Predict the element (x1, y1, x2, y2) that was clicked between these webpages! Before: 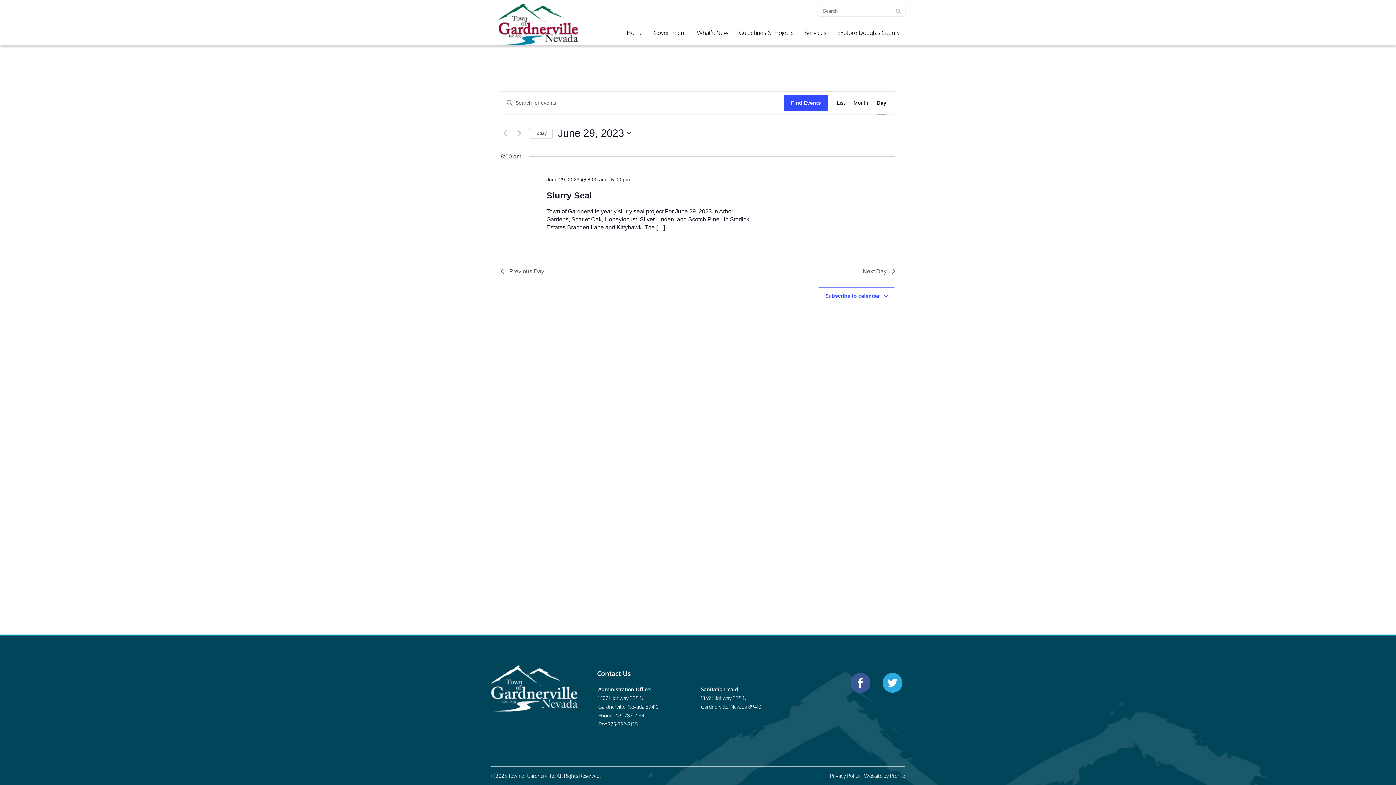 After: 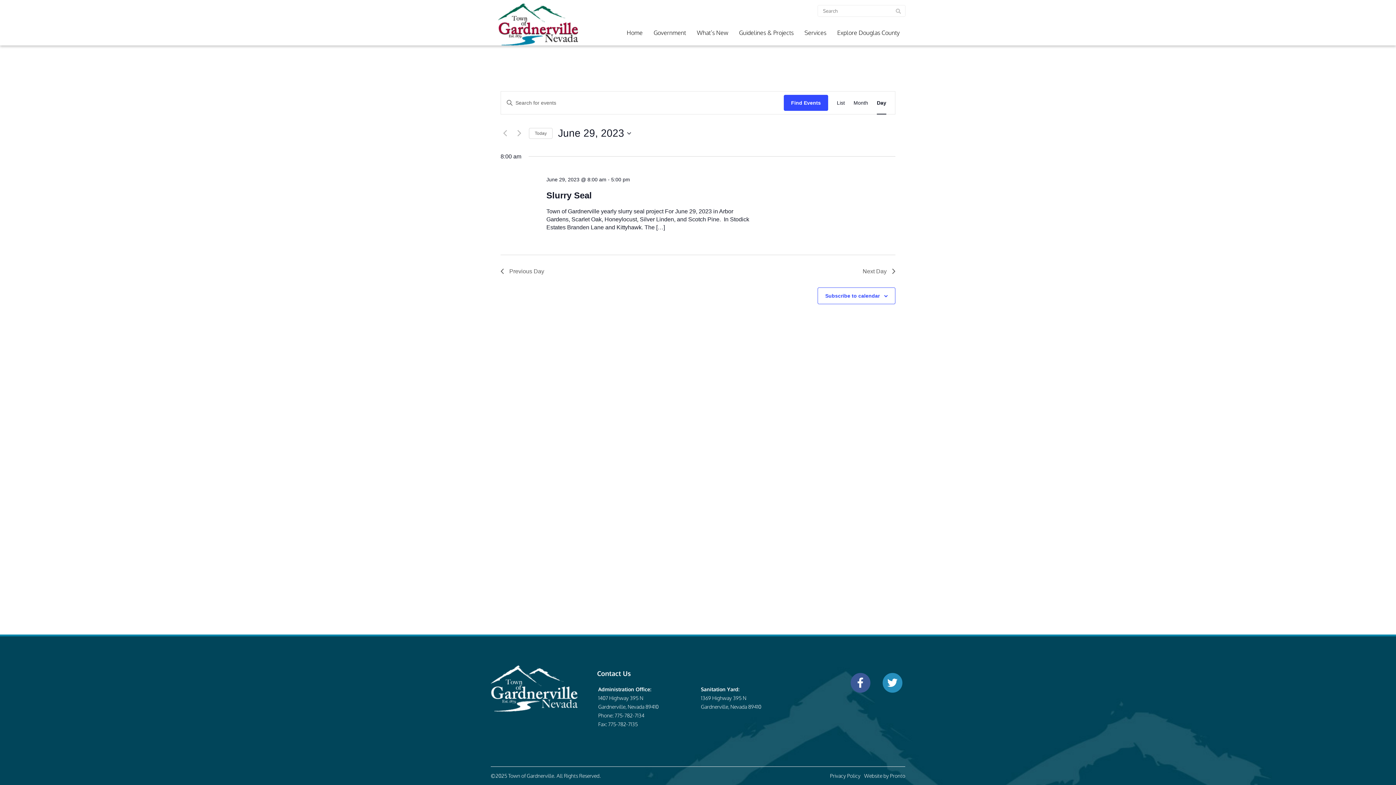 Action: bbox: (880, 679, 905, 685)